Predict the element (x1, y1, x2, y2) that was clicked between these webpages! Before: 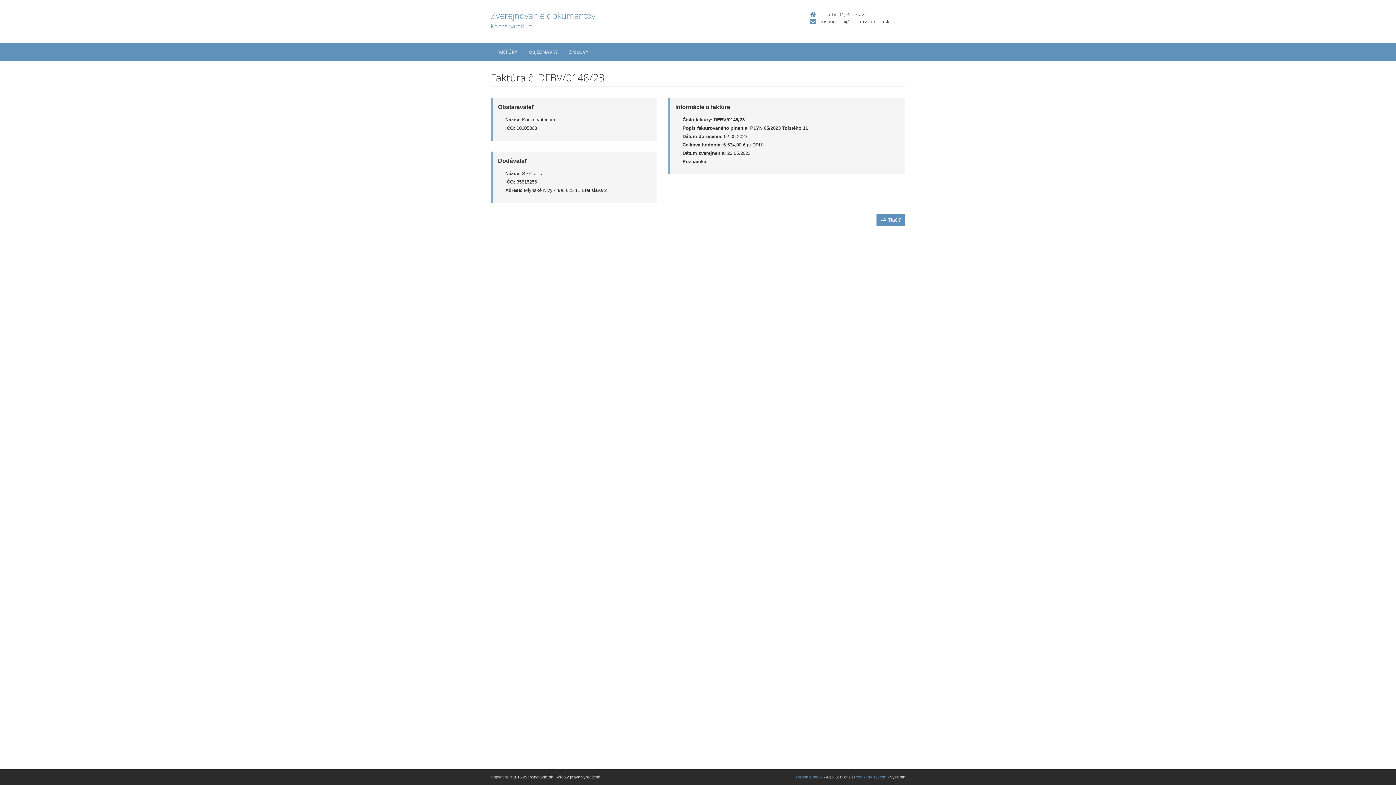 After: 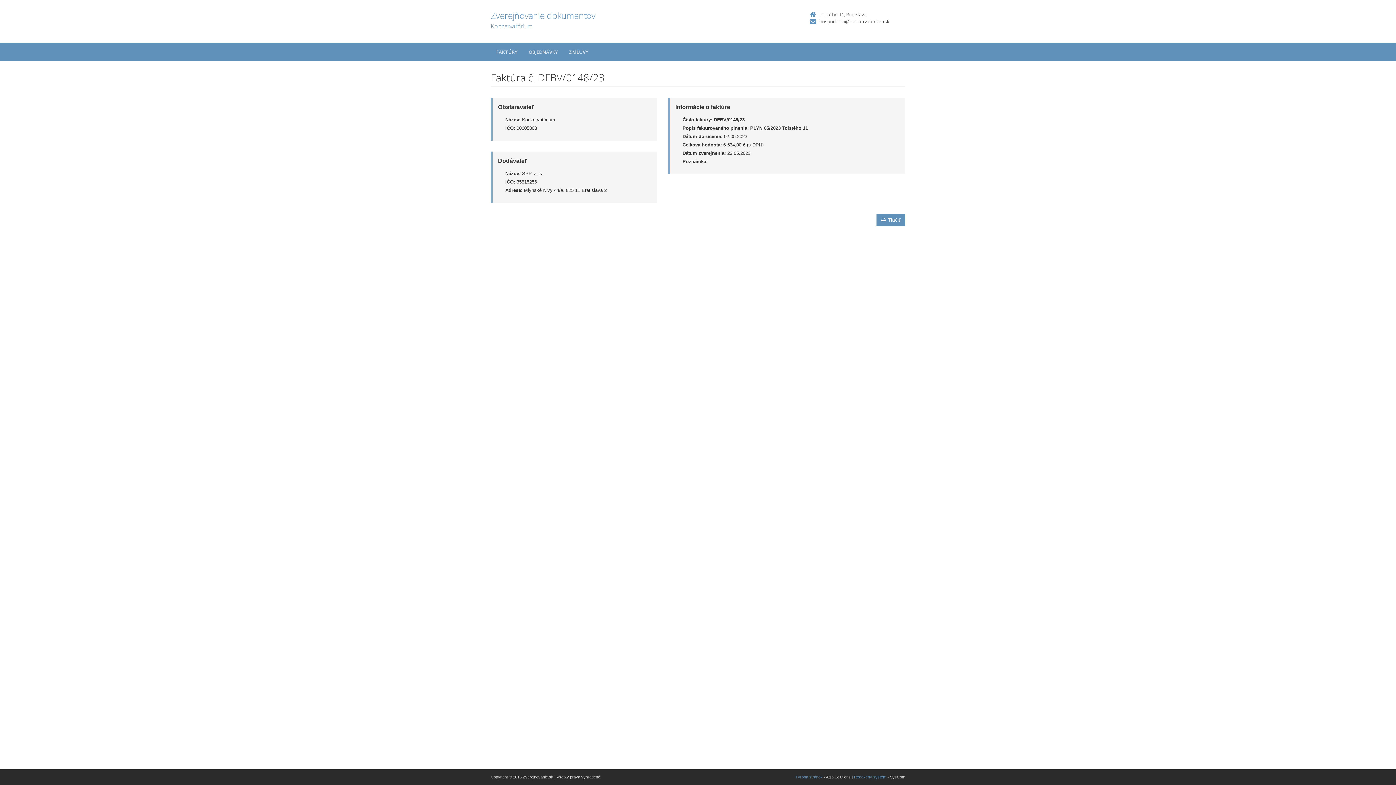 Action: bbox: (819, 18, 889, 24) label: hospodarka@konzervatorium.sk